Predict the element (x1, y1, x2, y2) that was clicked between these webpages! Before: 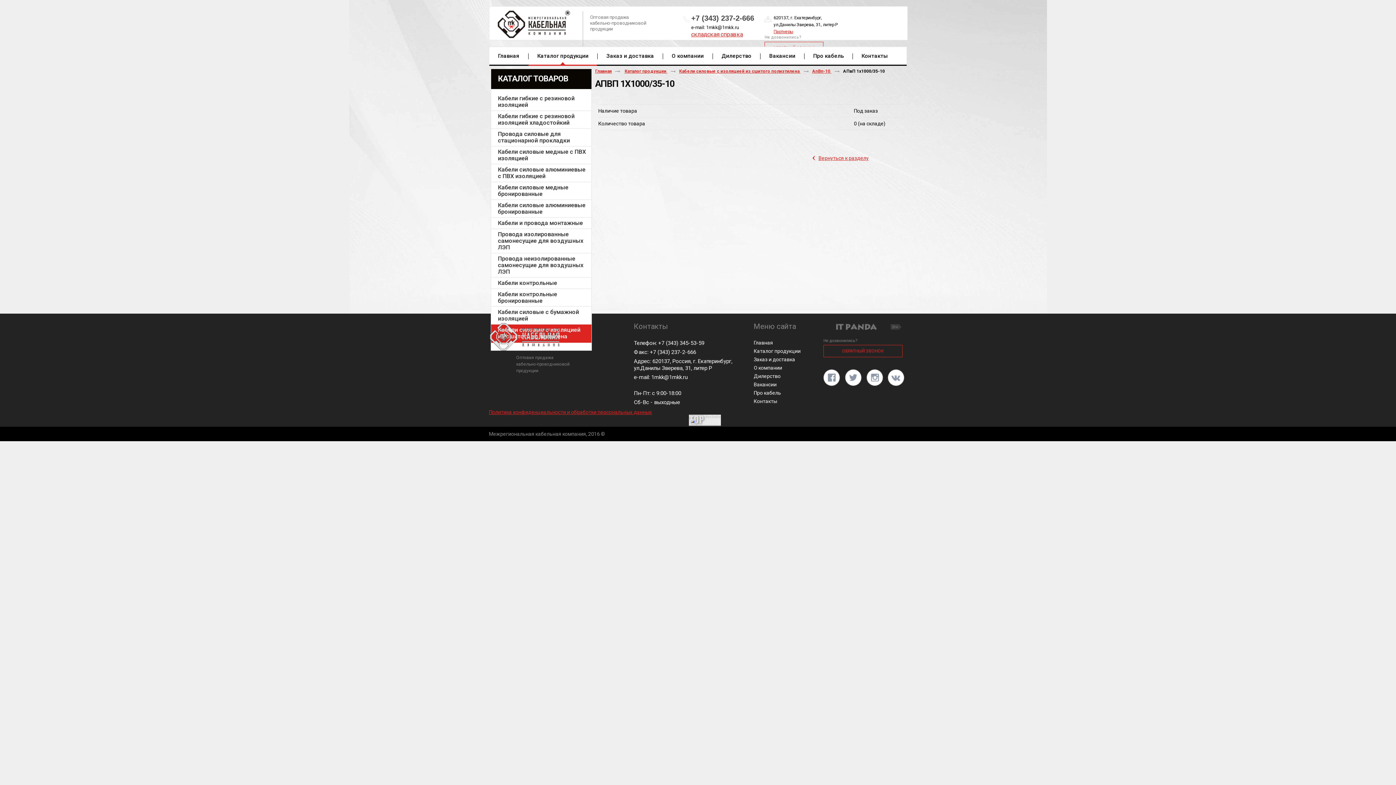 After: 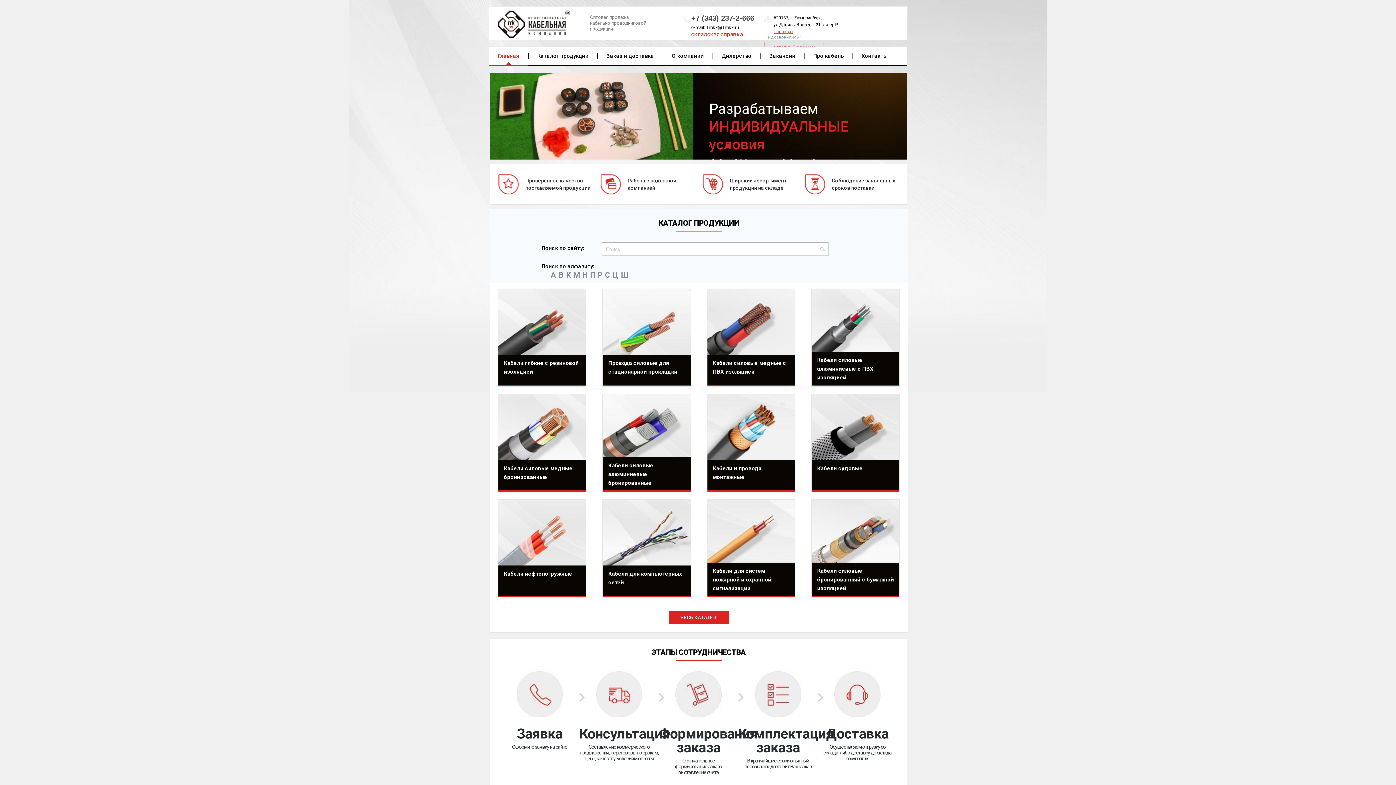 Action: bbox: (489, 346, 561, 352)